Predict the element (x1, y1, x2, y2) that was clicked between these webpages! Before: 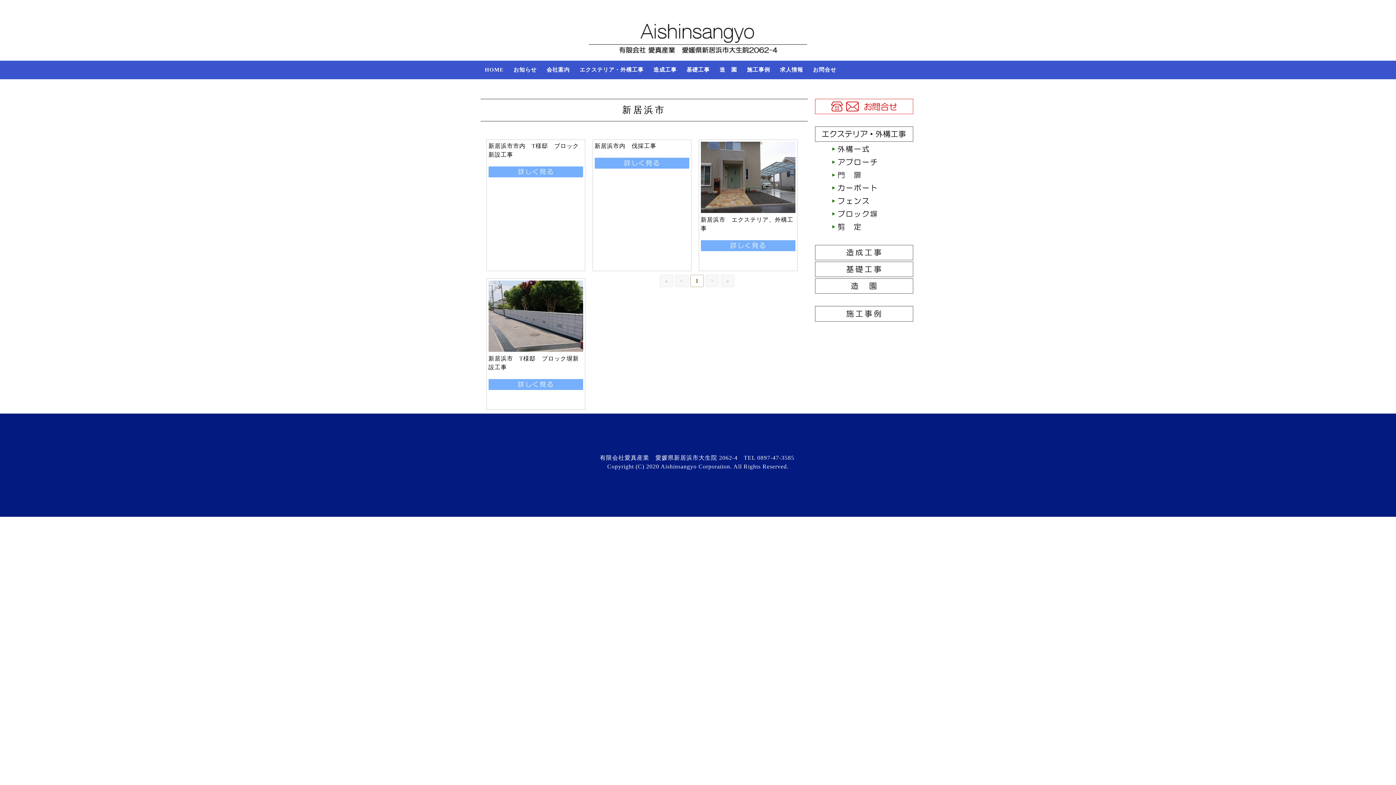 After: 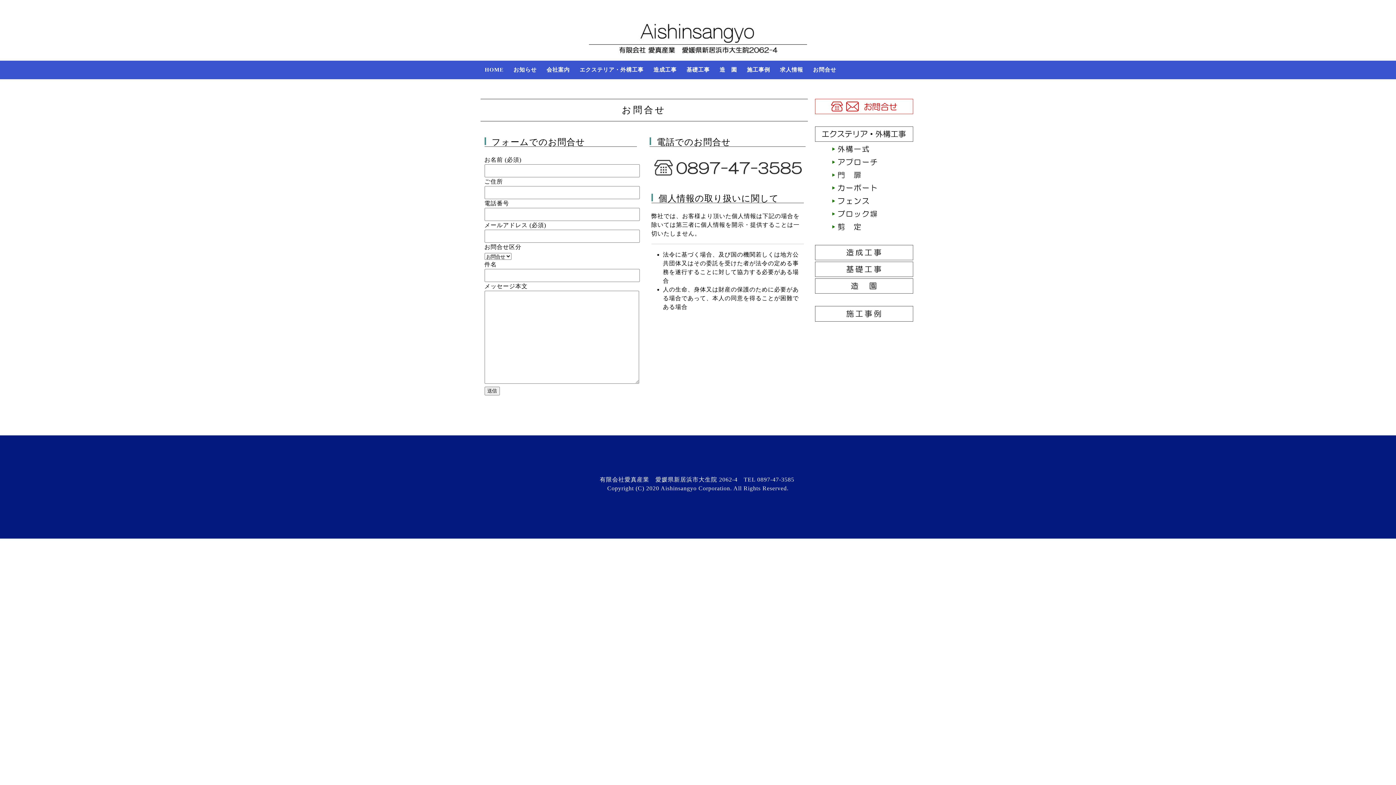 Action: bbox: (815, 108, 913, 114)